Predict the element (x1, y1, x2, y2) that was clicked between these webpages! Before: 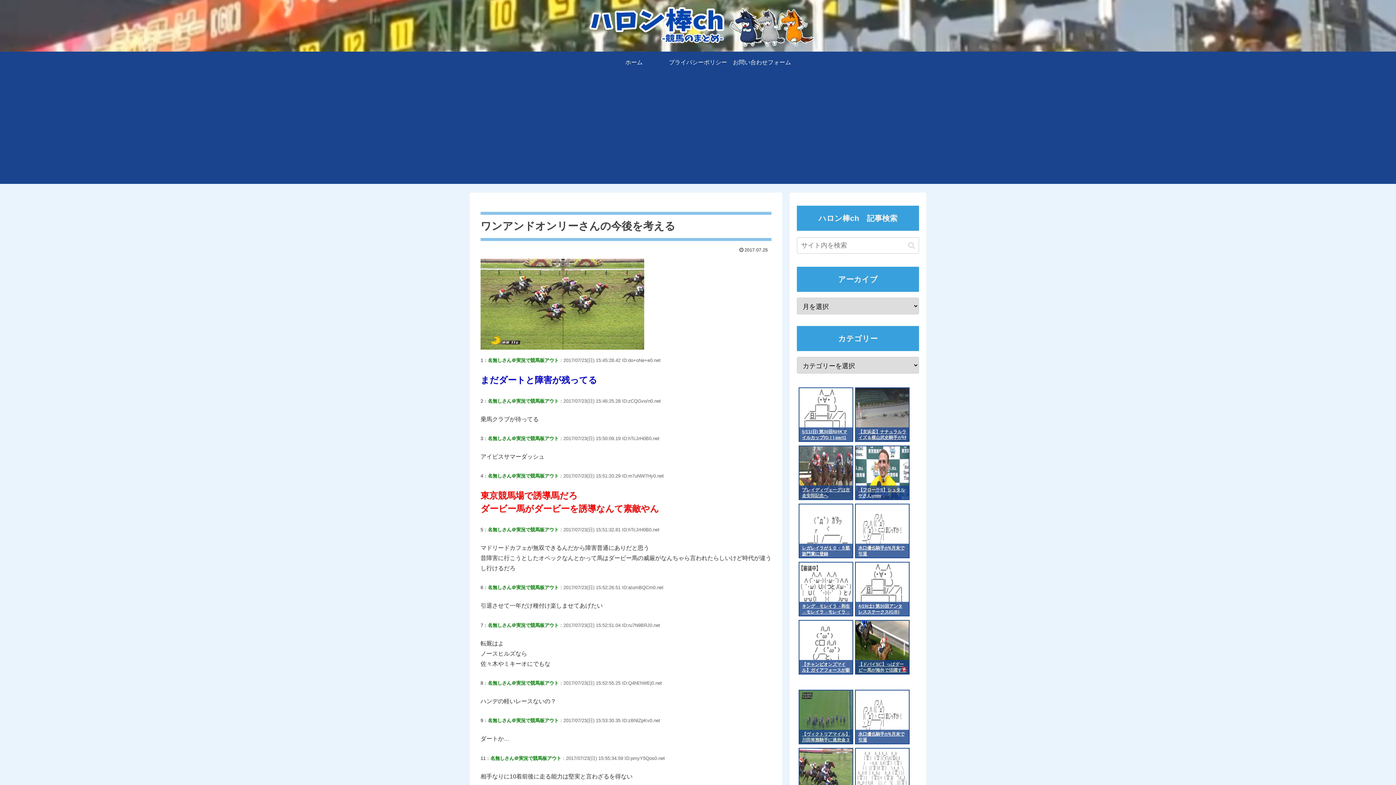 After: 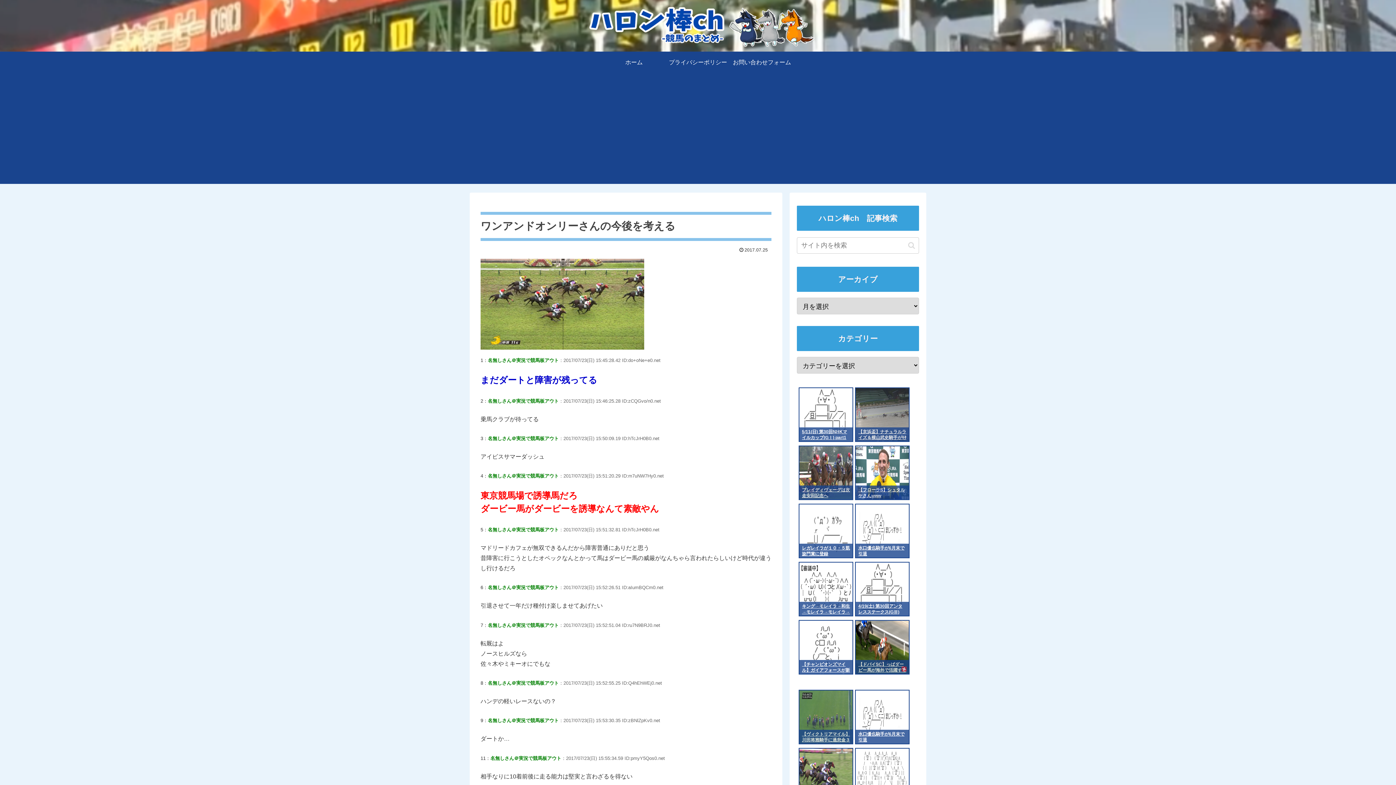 Action: label: 【ドバイSC】っぱダービー馬が海外で活躍するの気持ち良いわ bbox: (856, 660, 909, 674)